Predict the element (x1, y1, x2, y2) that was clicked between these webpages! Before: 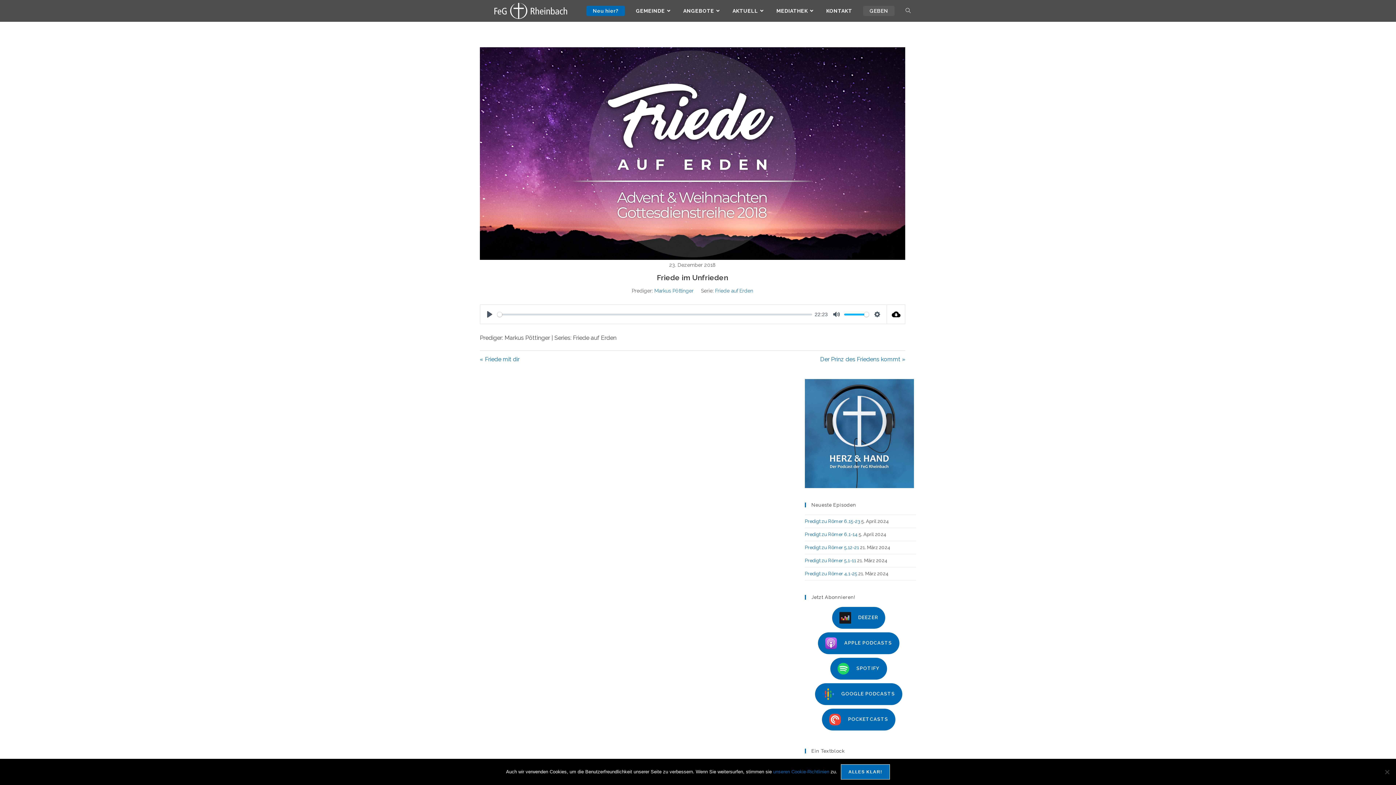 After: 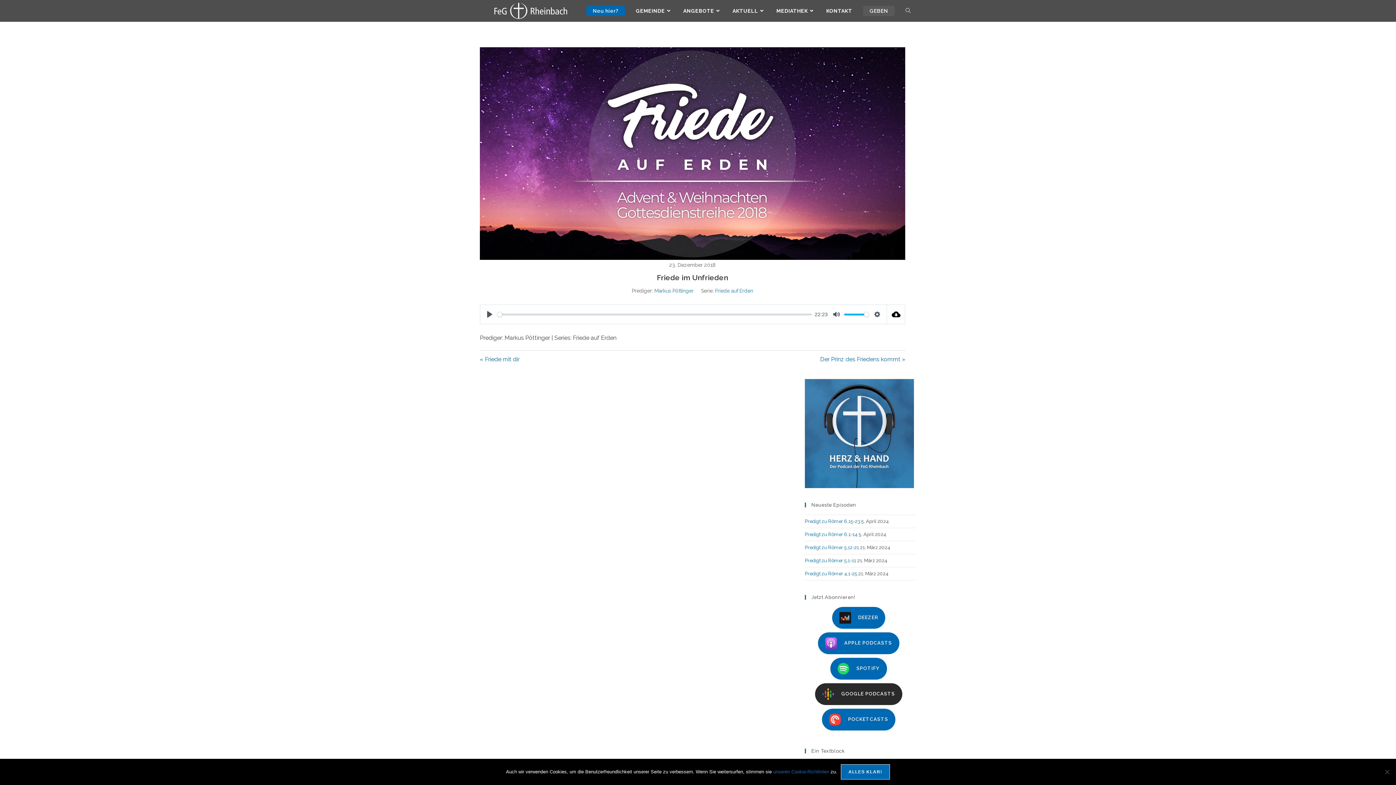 Action: bbox: (815, 683, 902, 705) label: GOOGLE PODCASTS